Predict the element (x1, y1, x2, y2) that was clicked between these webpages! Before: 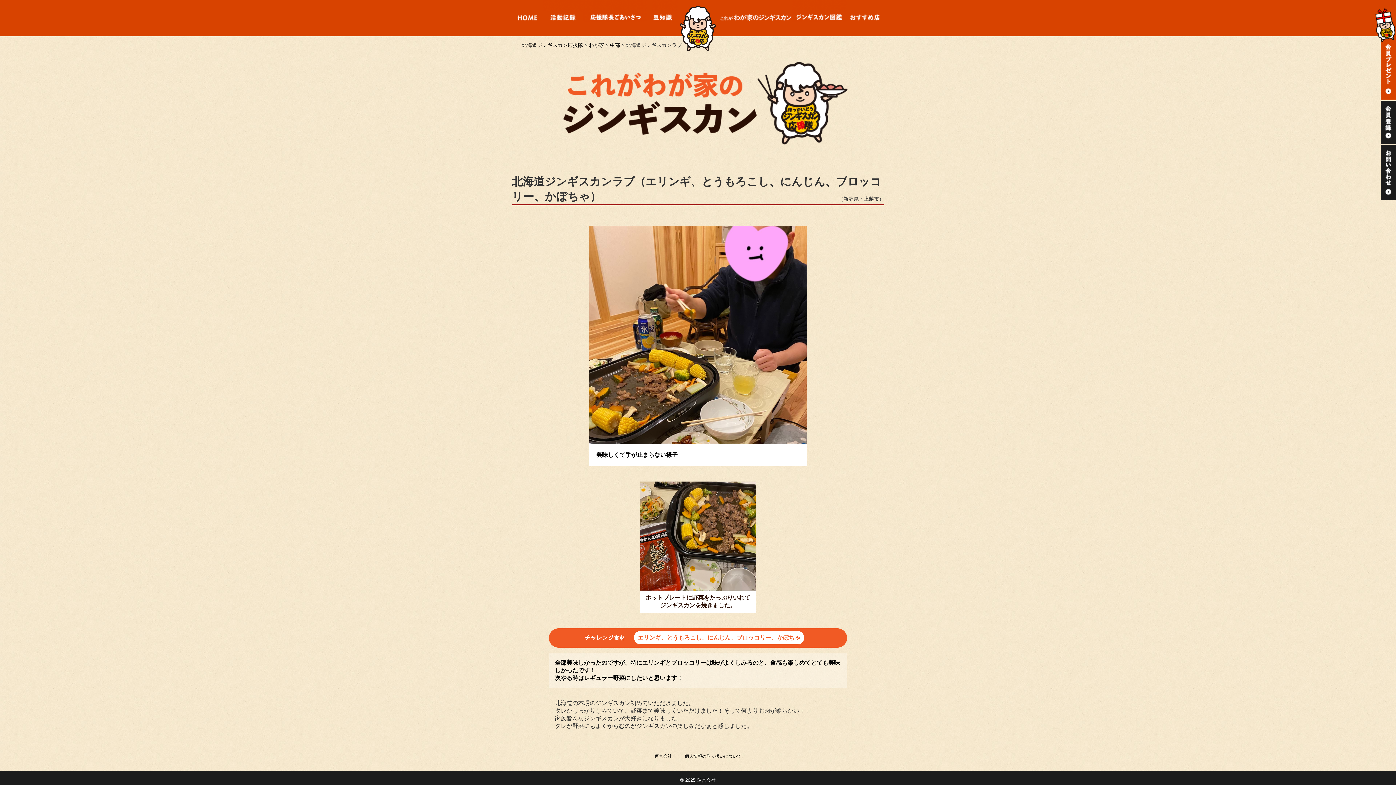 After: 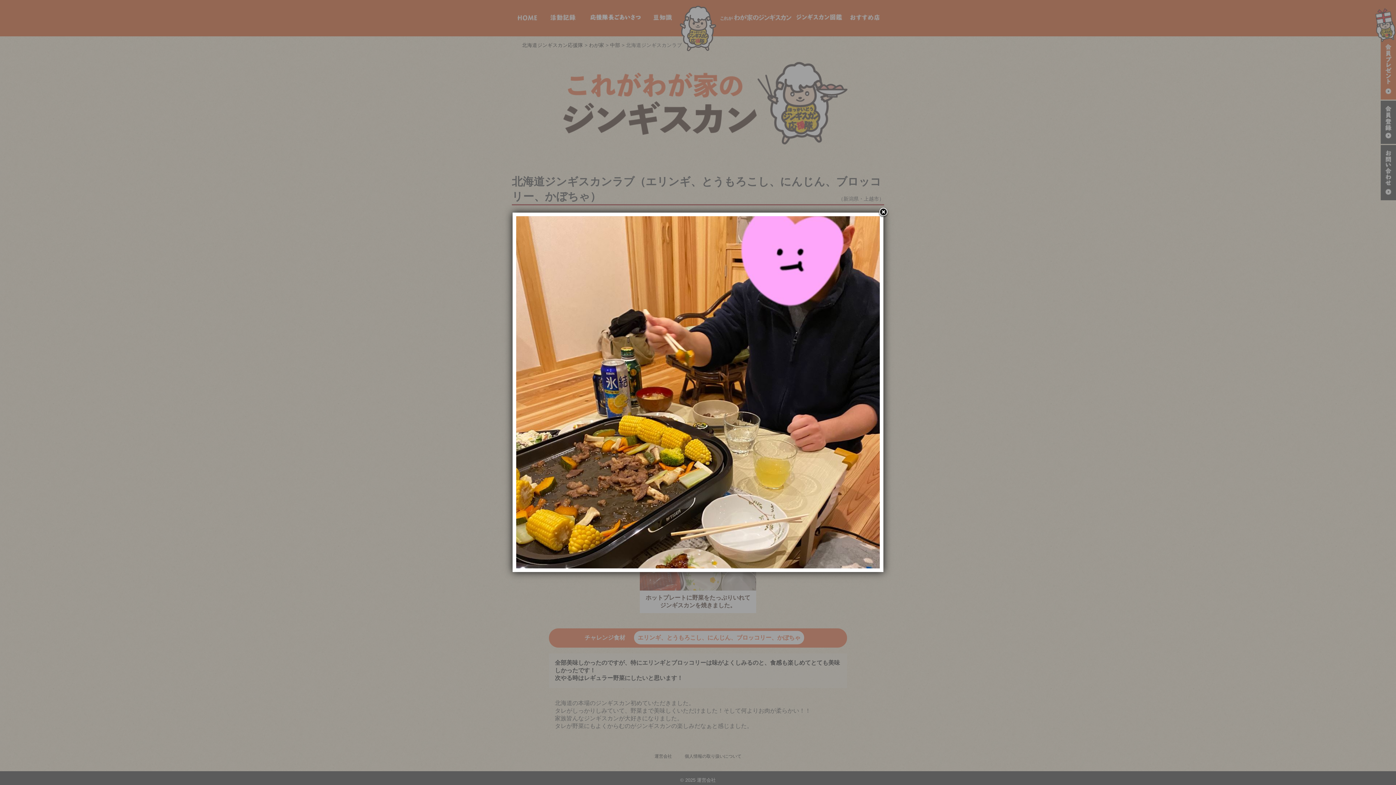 Action: bbox: (589, 226, 807, 444)